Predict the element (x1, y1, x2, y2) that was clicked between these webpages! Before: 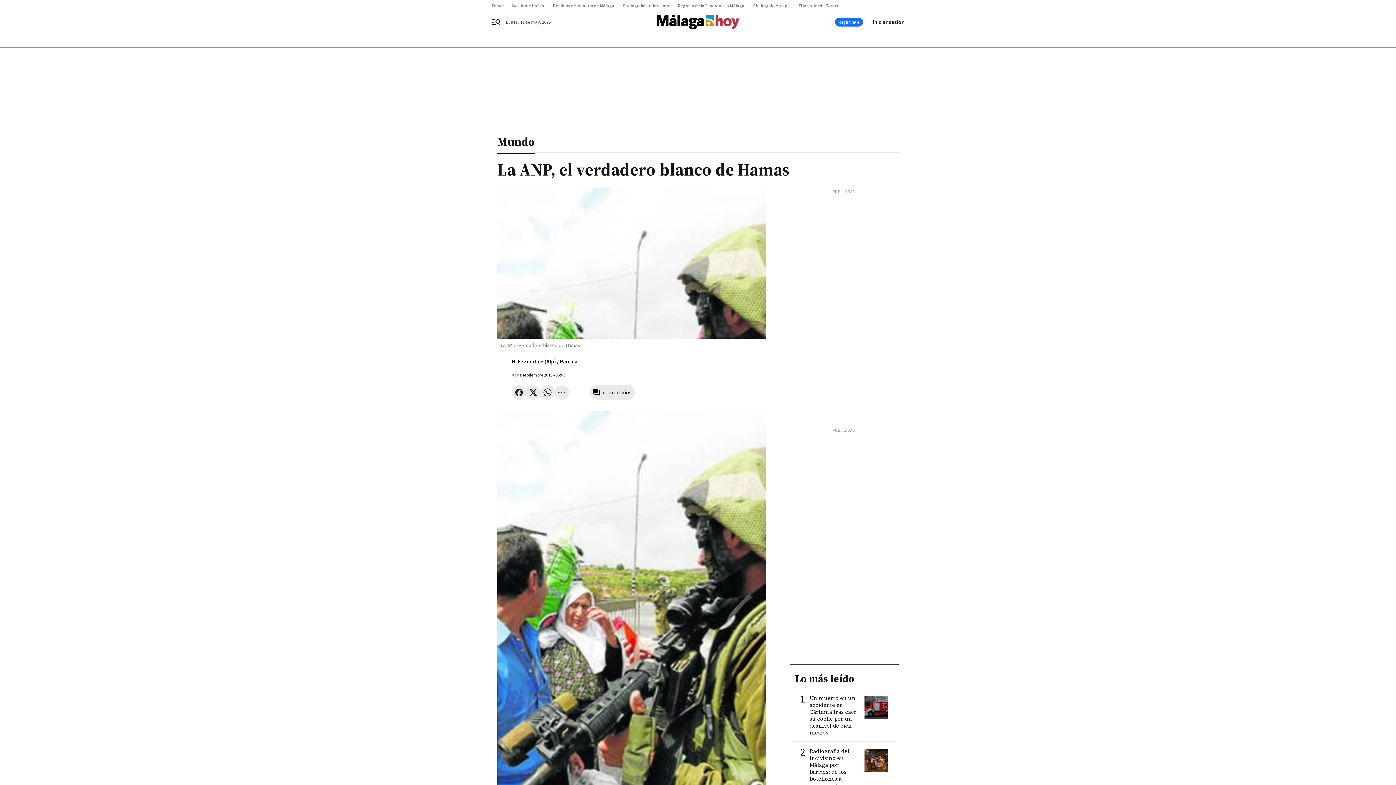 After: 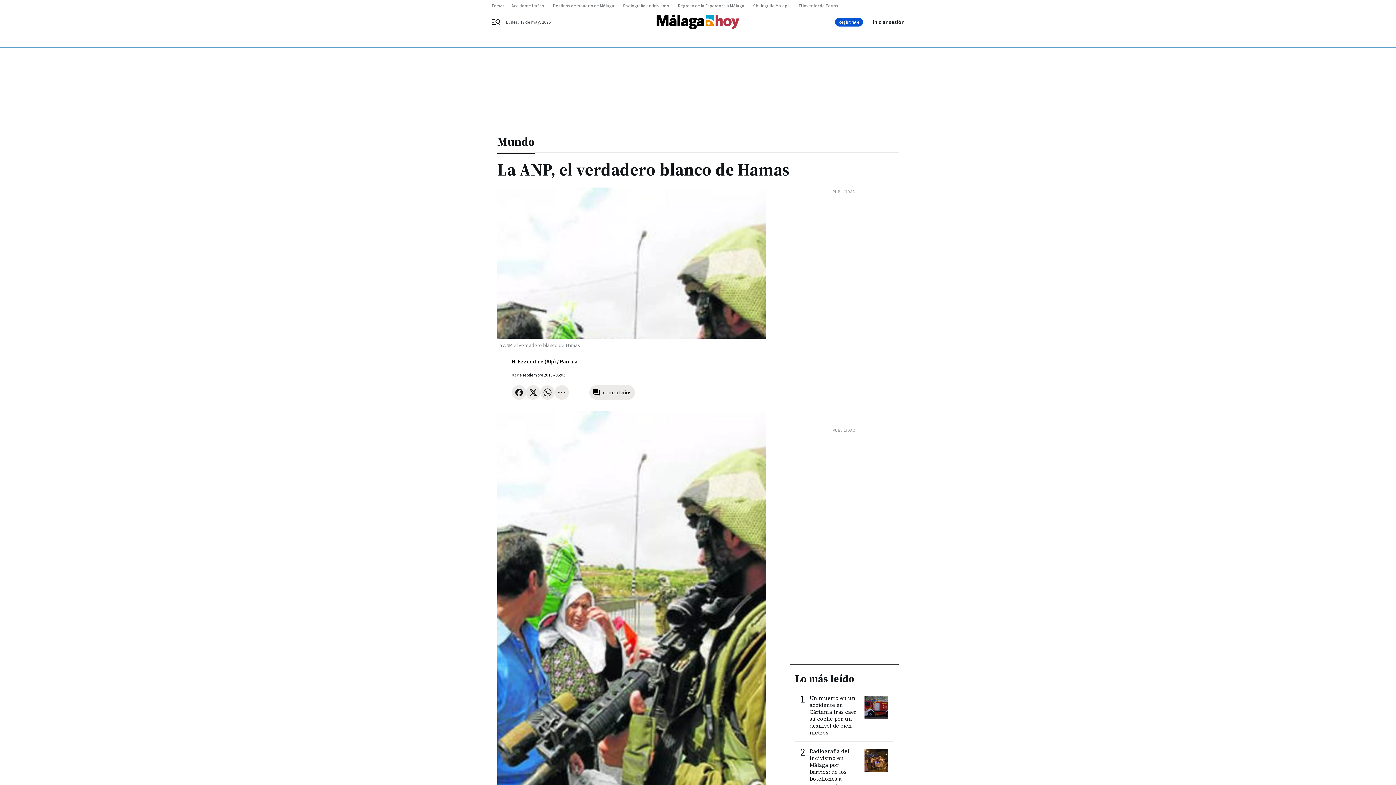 Action: bbox: (835, 17, 863, 26) label: Regístrate